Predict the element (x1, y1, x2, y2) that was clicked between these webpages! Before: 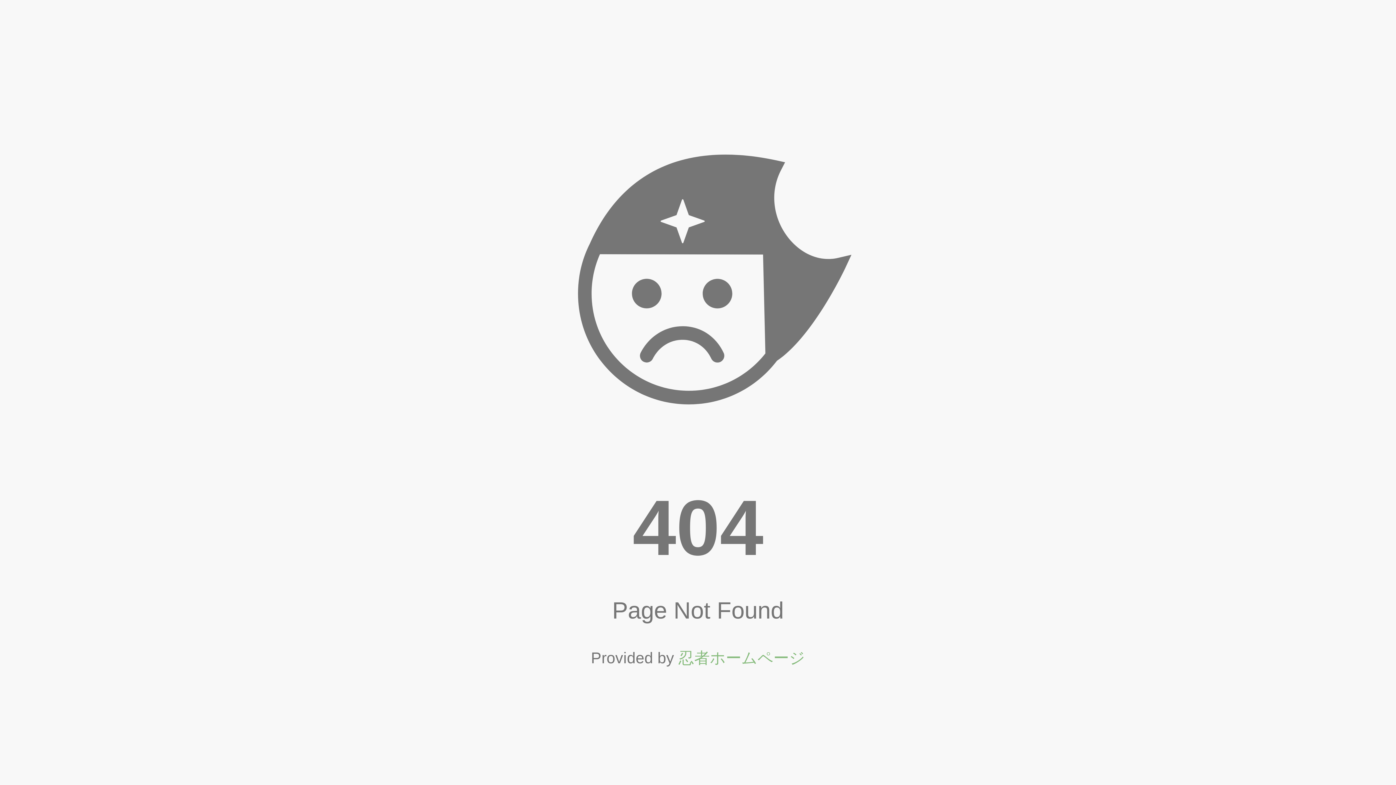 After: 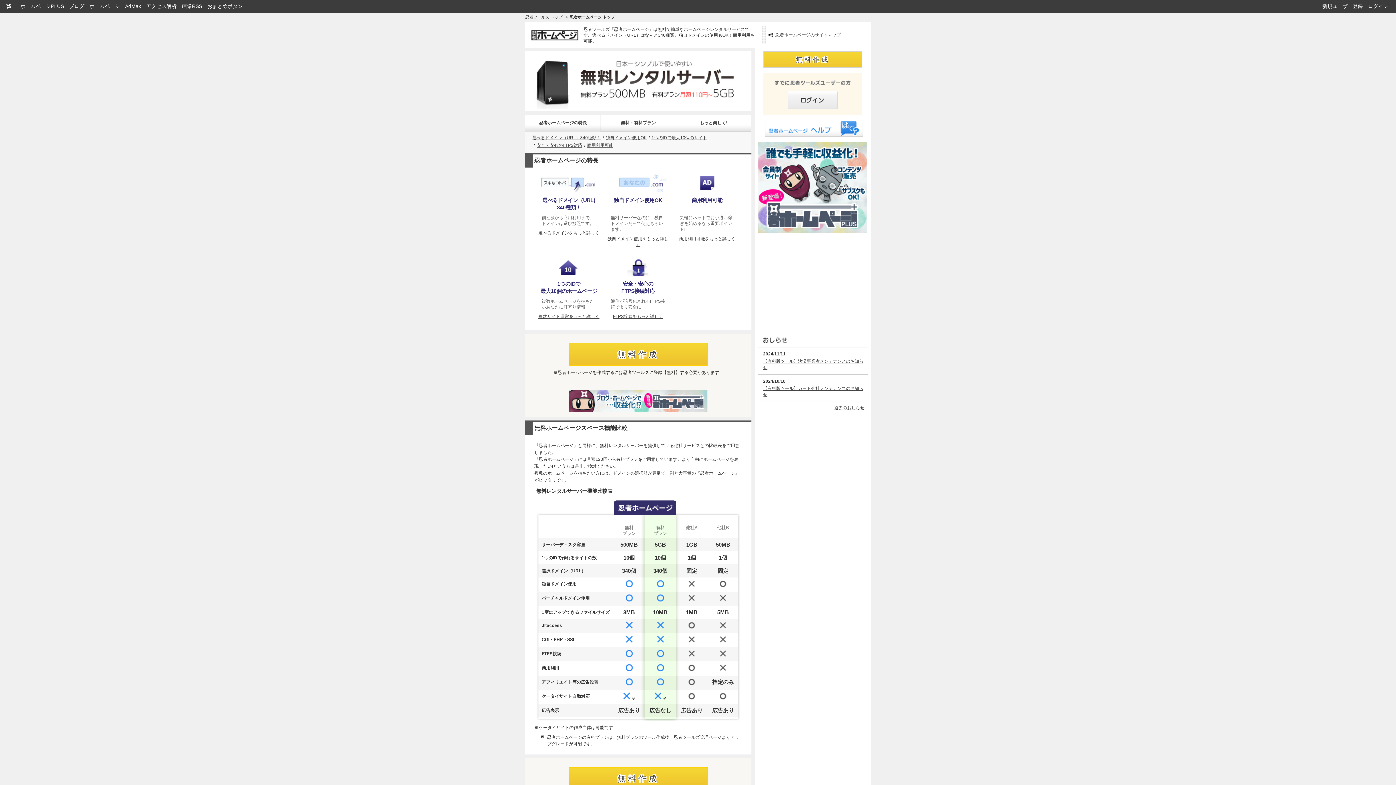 Action: label: 忍者ホームページ bbox: (678, 649, 805, 667)